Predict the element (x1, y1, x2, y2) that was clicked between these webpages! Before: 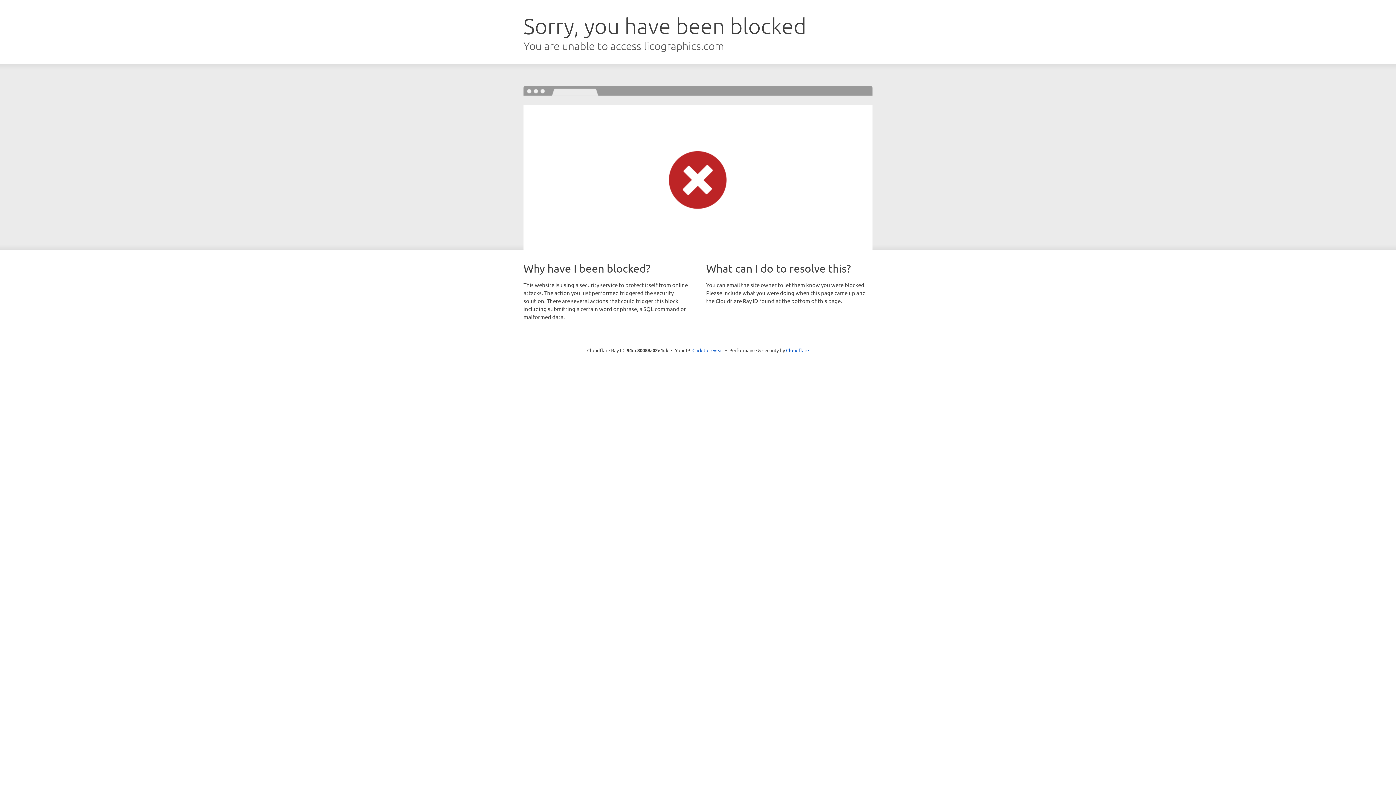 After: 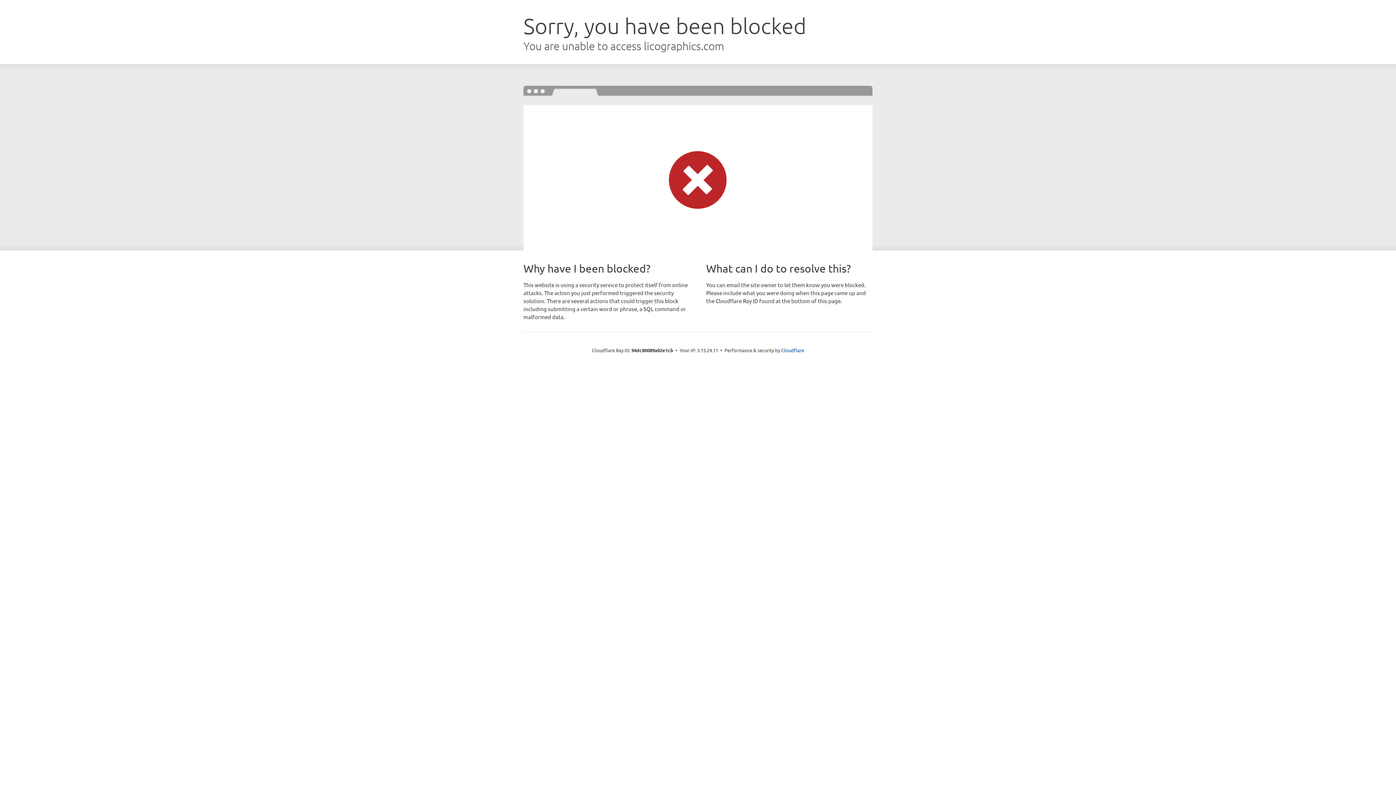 Action: bbox: (692, 346, 723, 353) label: Click to reveal